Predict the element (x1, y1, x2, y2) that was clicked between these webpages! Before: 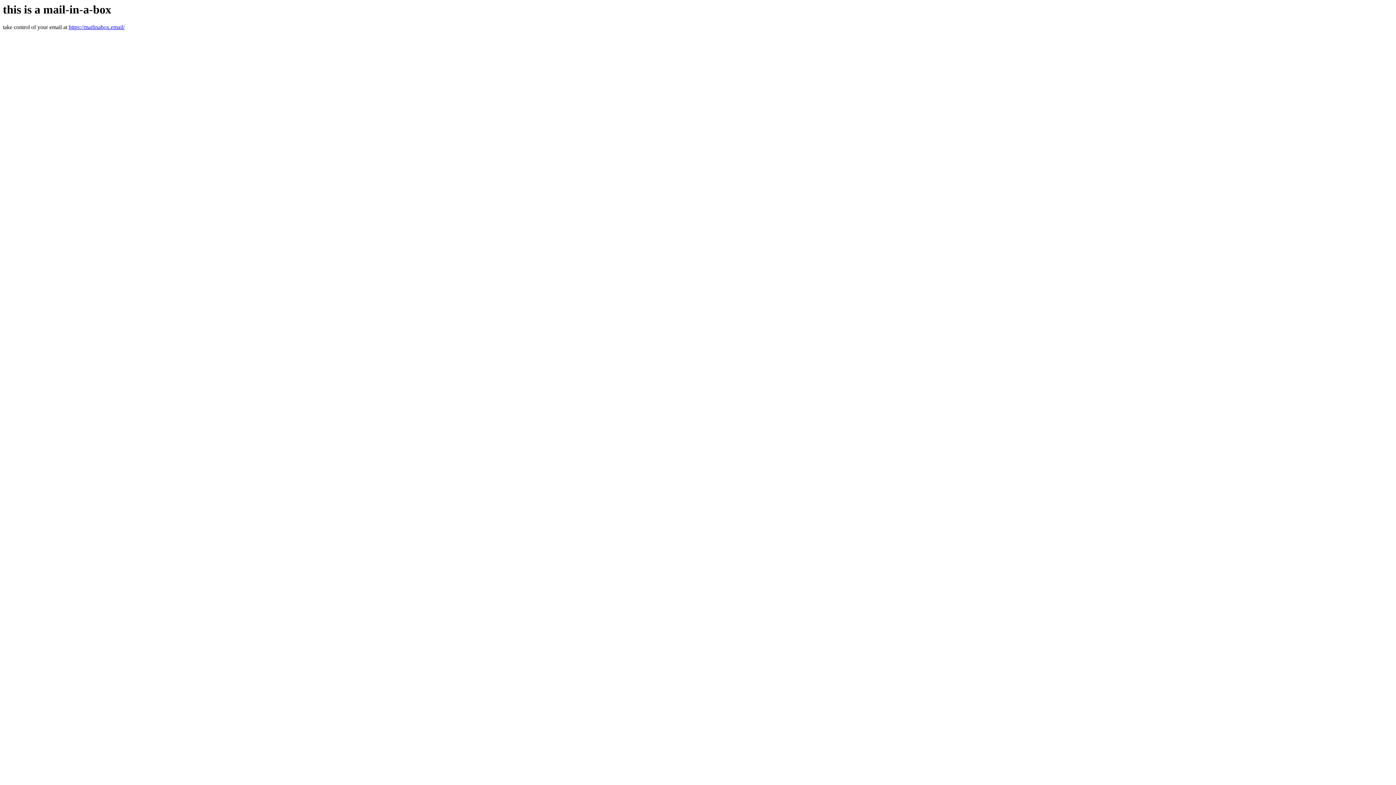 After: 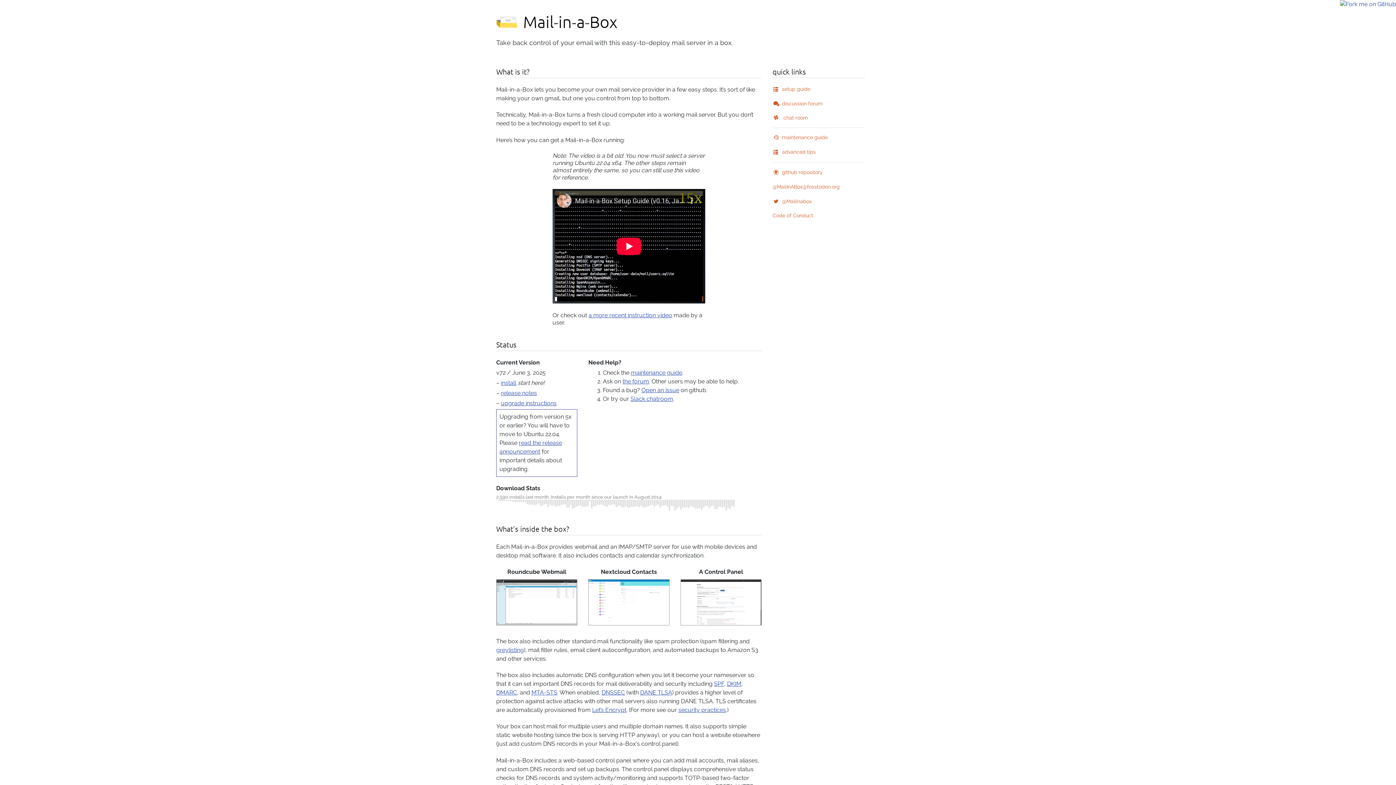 Action: label: https://mailinabox.email/ bbox: (68, 24, 124, 30)